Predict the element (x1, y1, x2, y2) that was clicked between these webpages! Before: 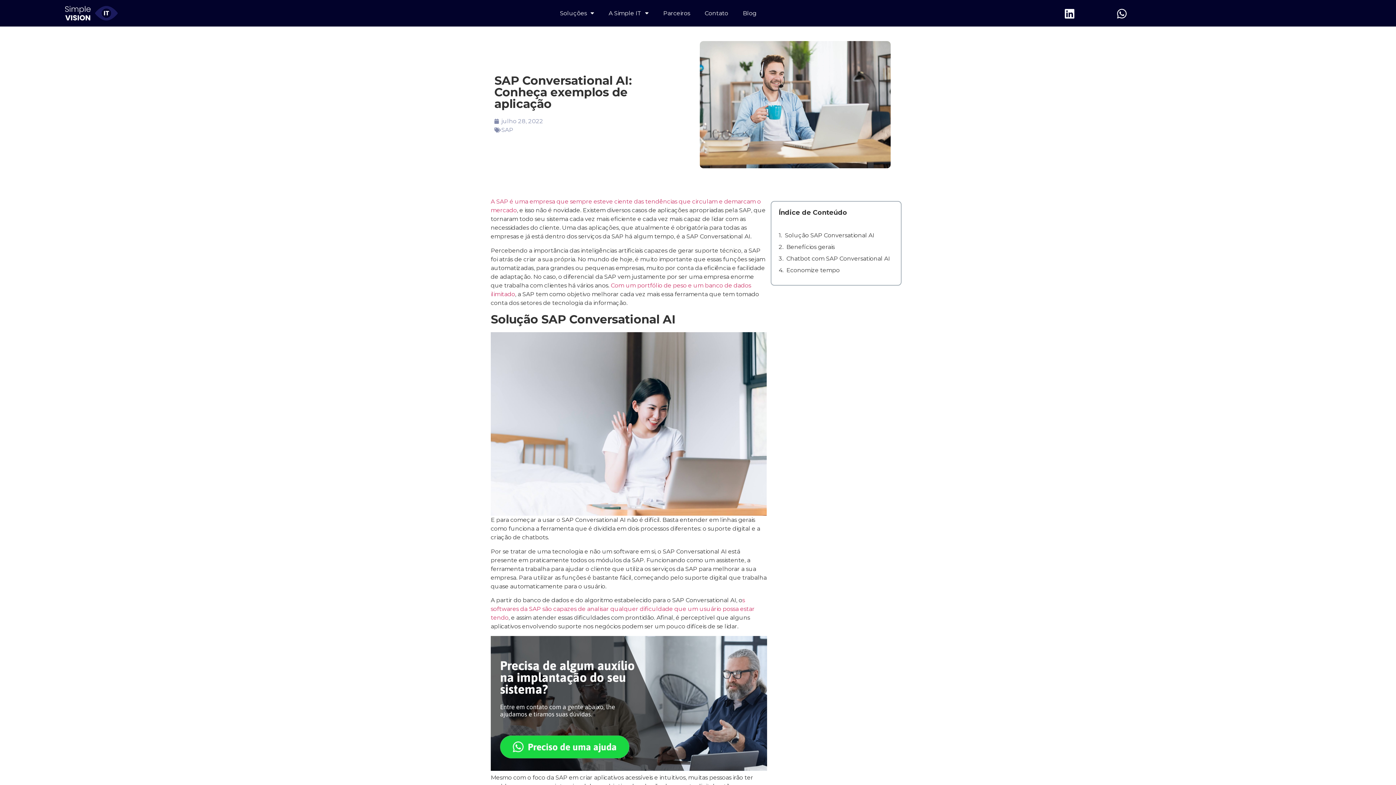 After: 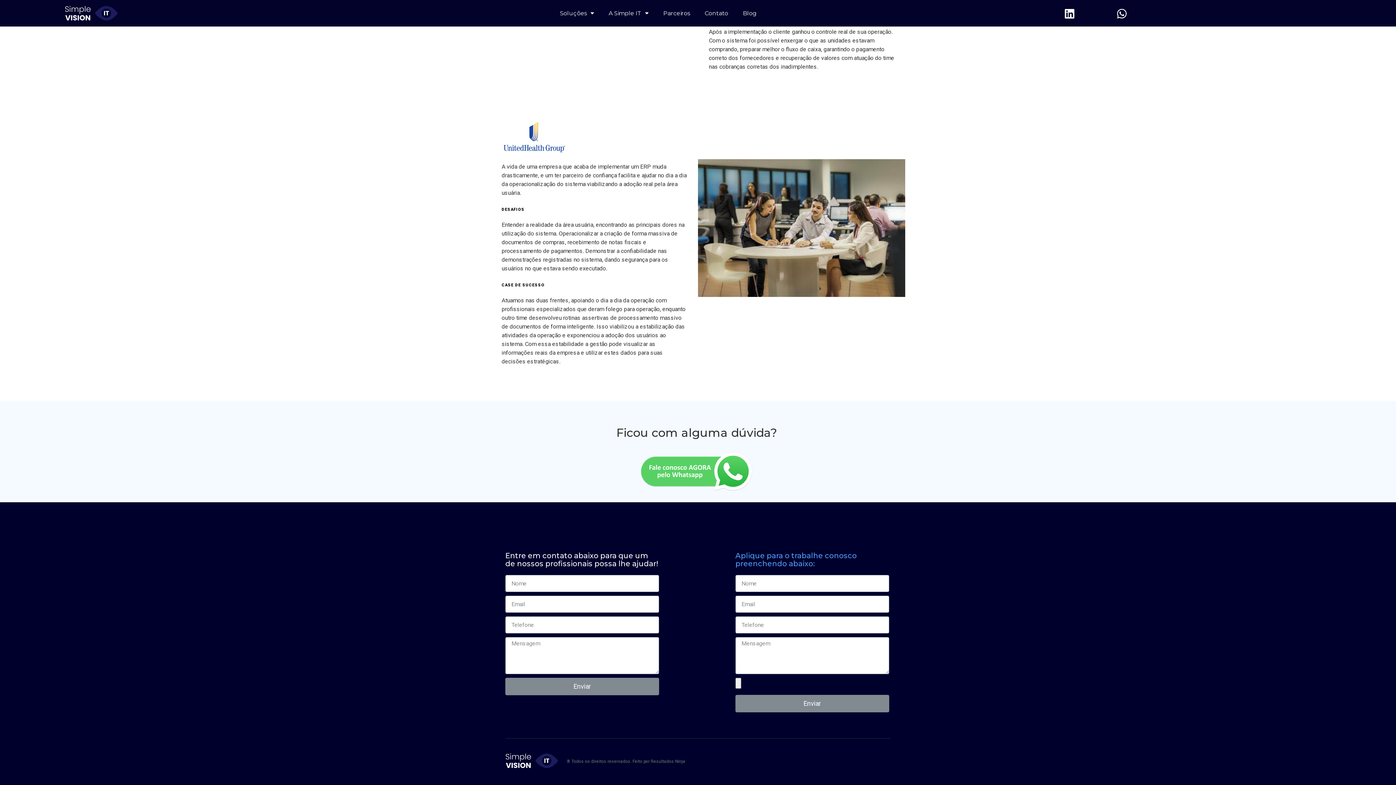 Action: label: Contato bbox: (697, 4, 735, 21)